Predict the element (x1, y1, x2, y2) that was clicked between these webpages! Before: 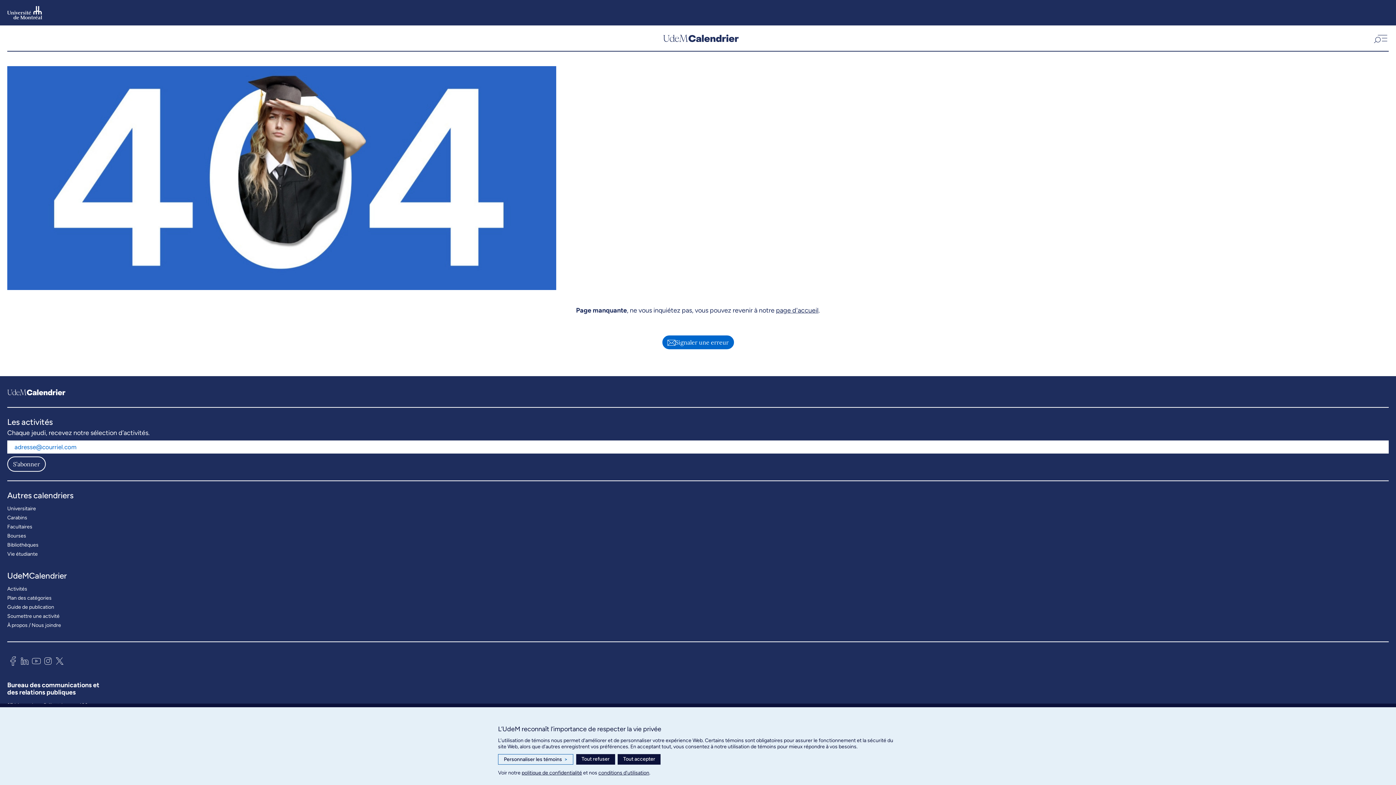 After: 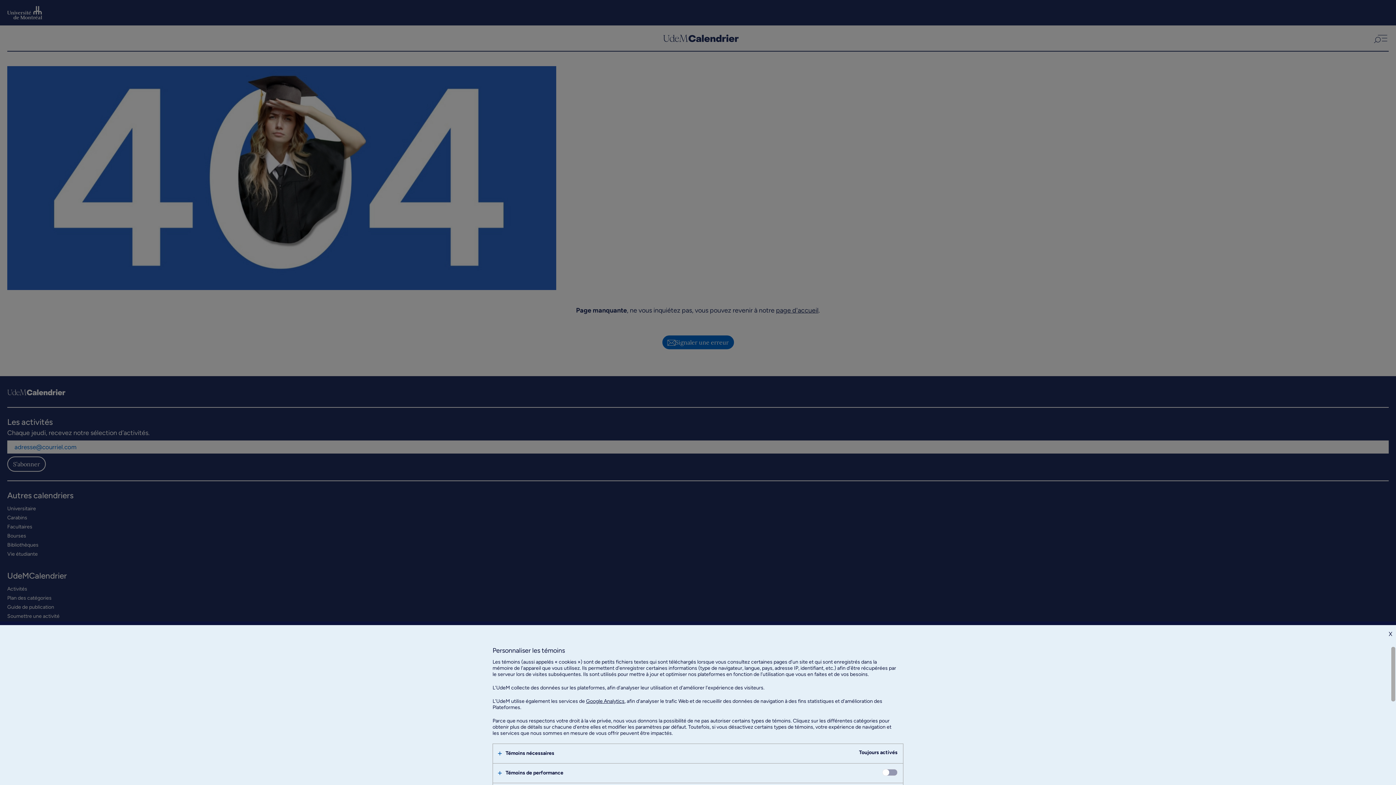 Action: bbox: (498, 754, 573, 765) label: Personnaliser les témoins
>